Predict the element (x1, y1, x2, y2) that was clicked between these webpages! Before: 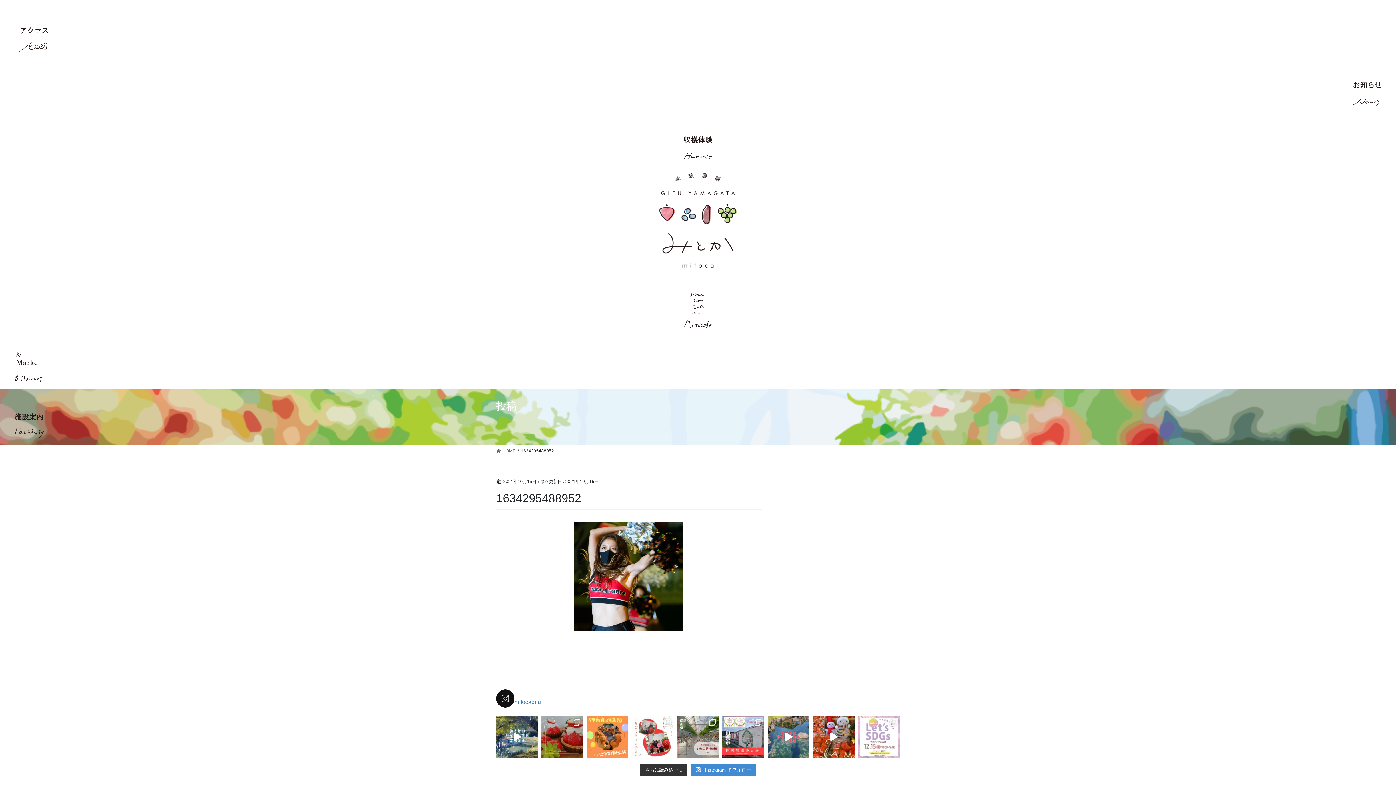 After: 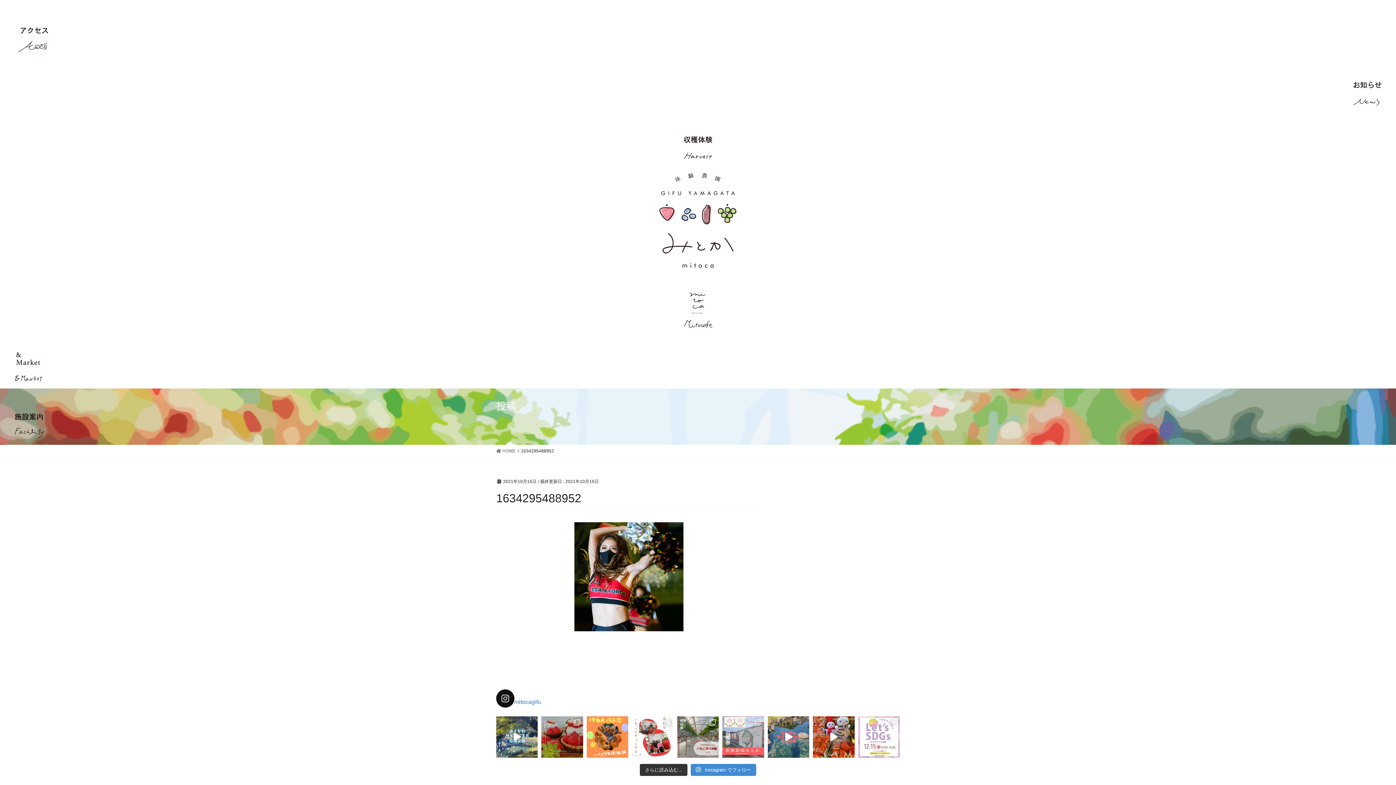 Action: bbox: (722, 716, 764, 758)